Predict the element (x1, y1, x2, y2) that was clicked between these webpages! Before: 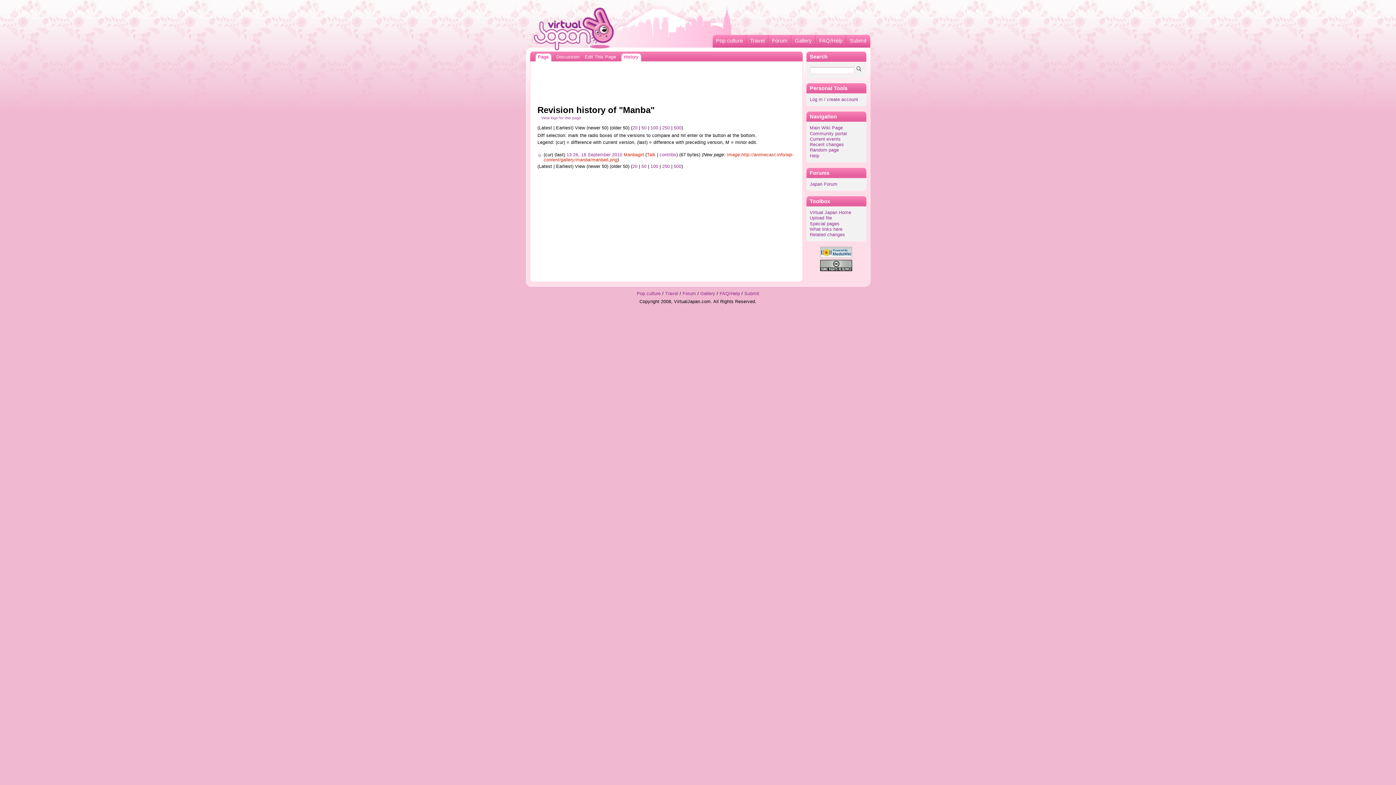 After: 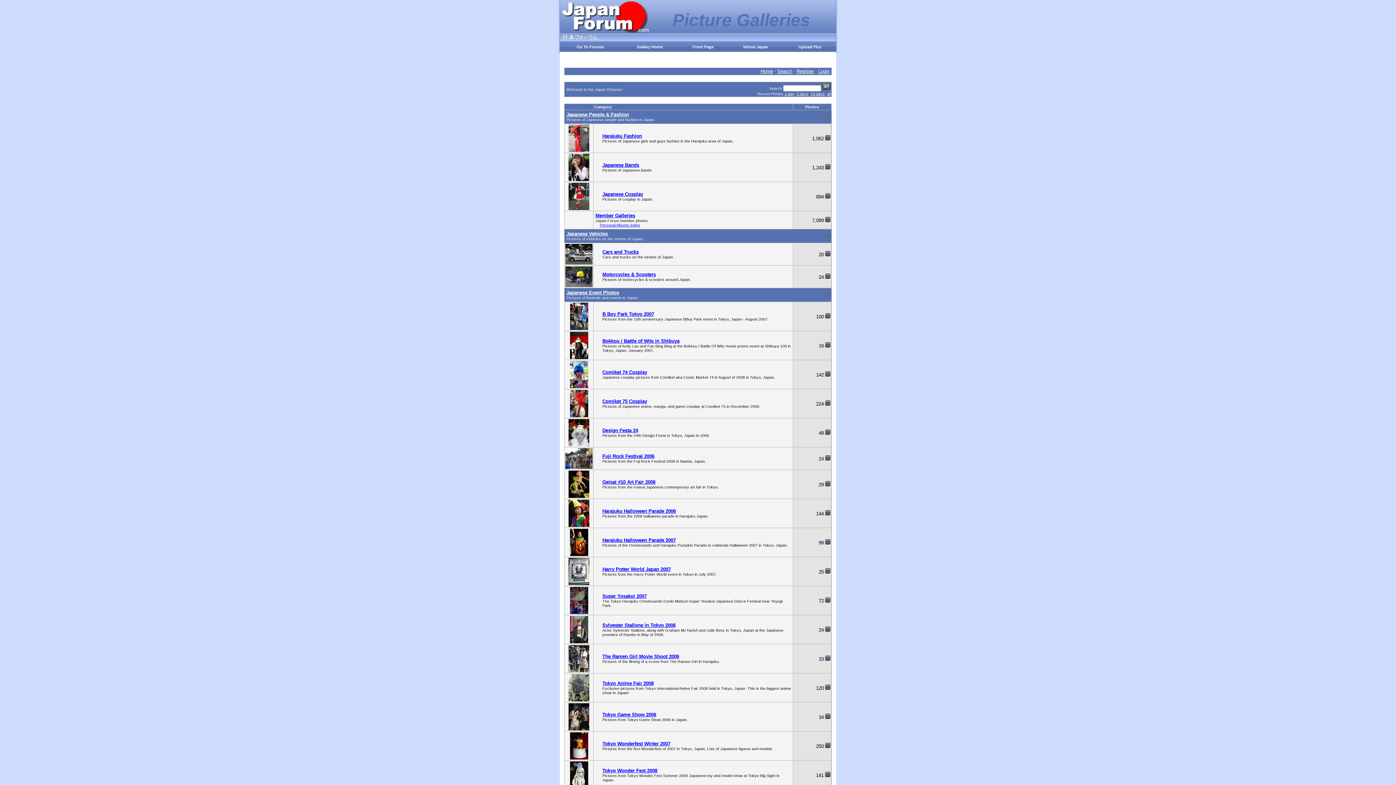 Action: label: Gallery bbox: (794, 34, 815, 47)